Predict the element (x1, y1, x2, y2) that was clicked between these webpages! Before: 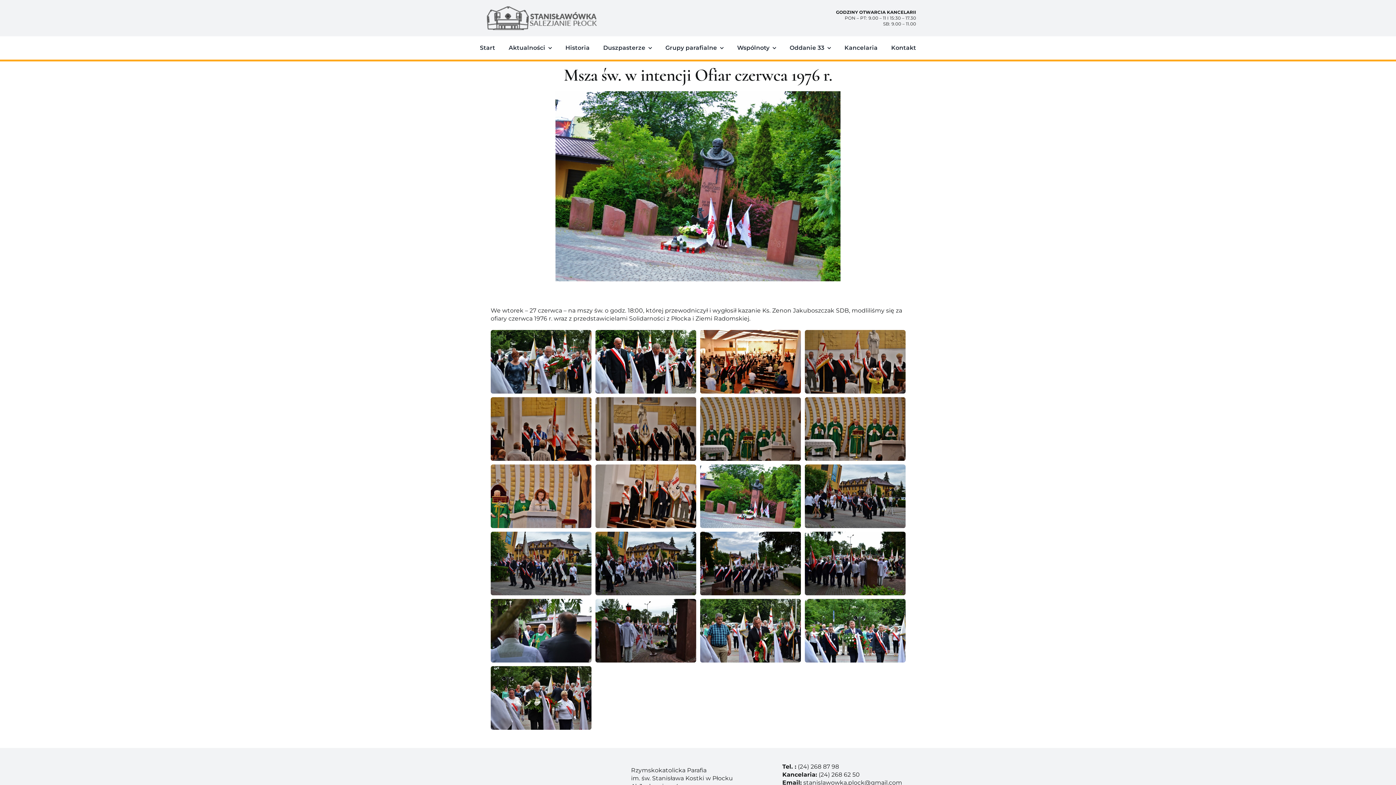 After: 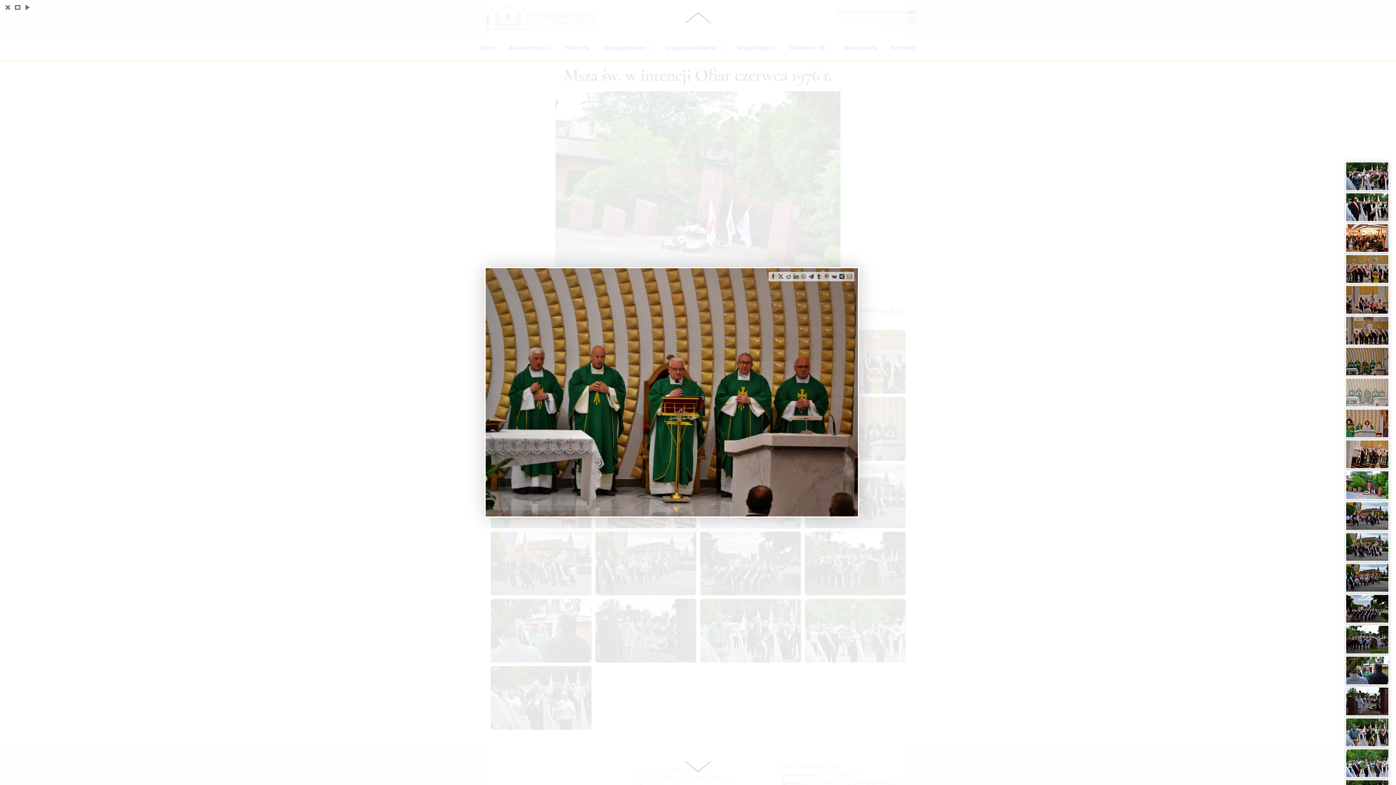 Action: bbox: (805, 397, 905, 404)